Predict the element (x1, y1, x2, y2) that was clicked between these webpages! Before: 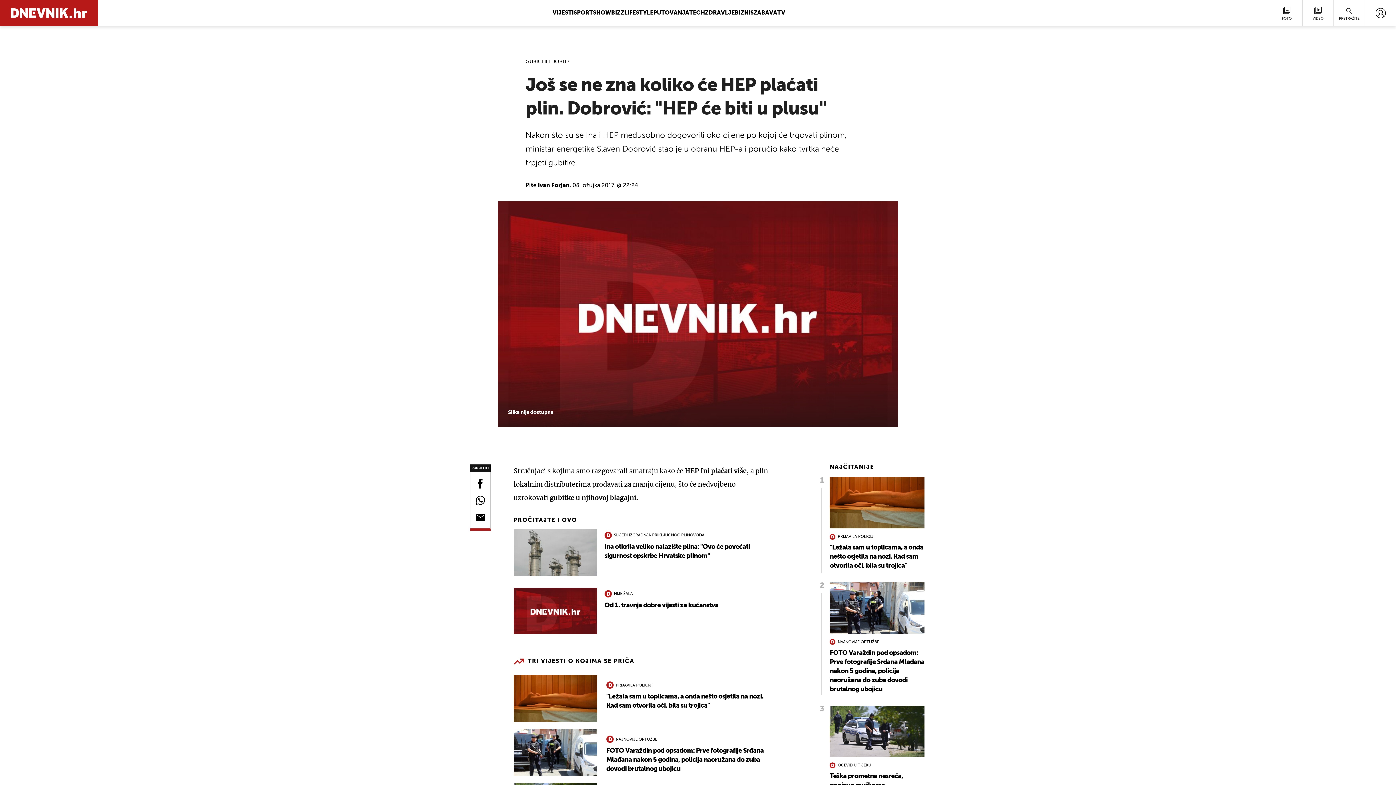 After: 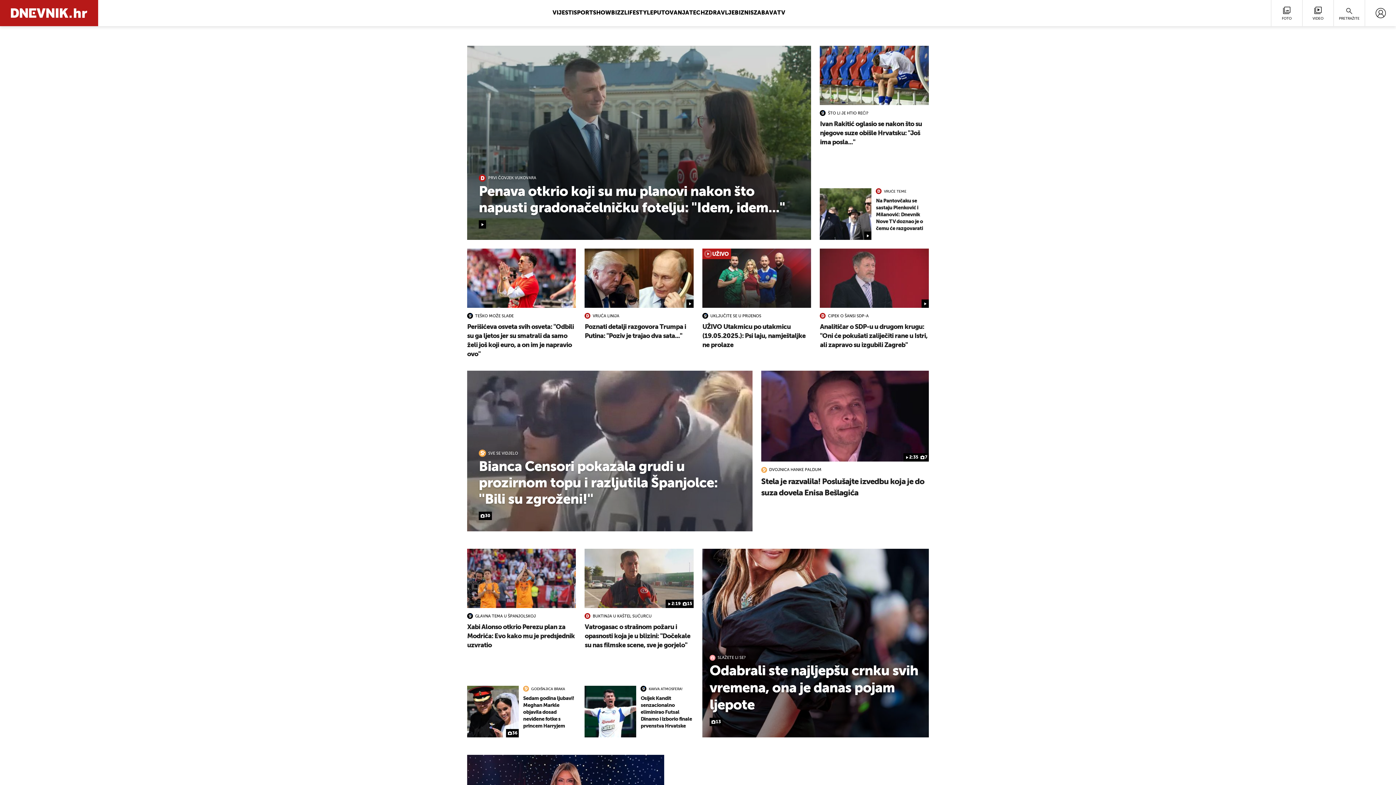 Action: bbox: (0, 0, 98, 26)